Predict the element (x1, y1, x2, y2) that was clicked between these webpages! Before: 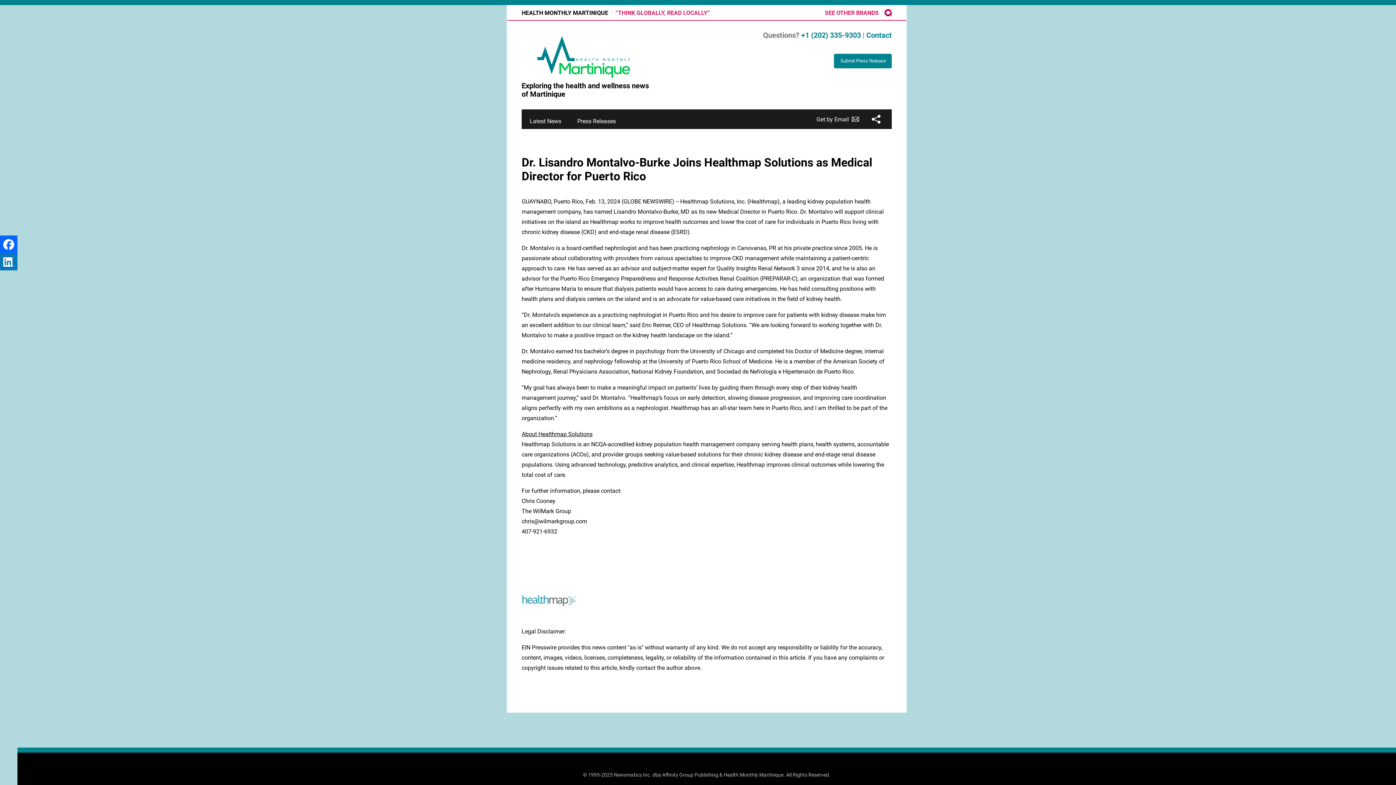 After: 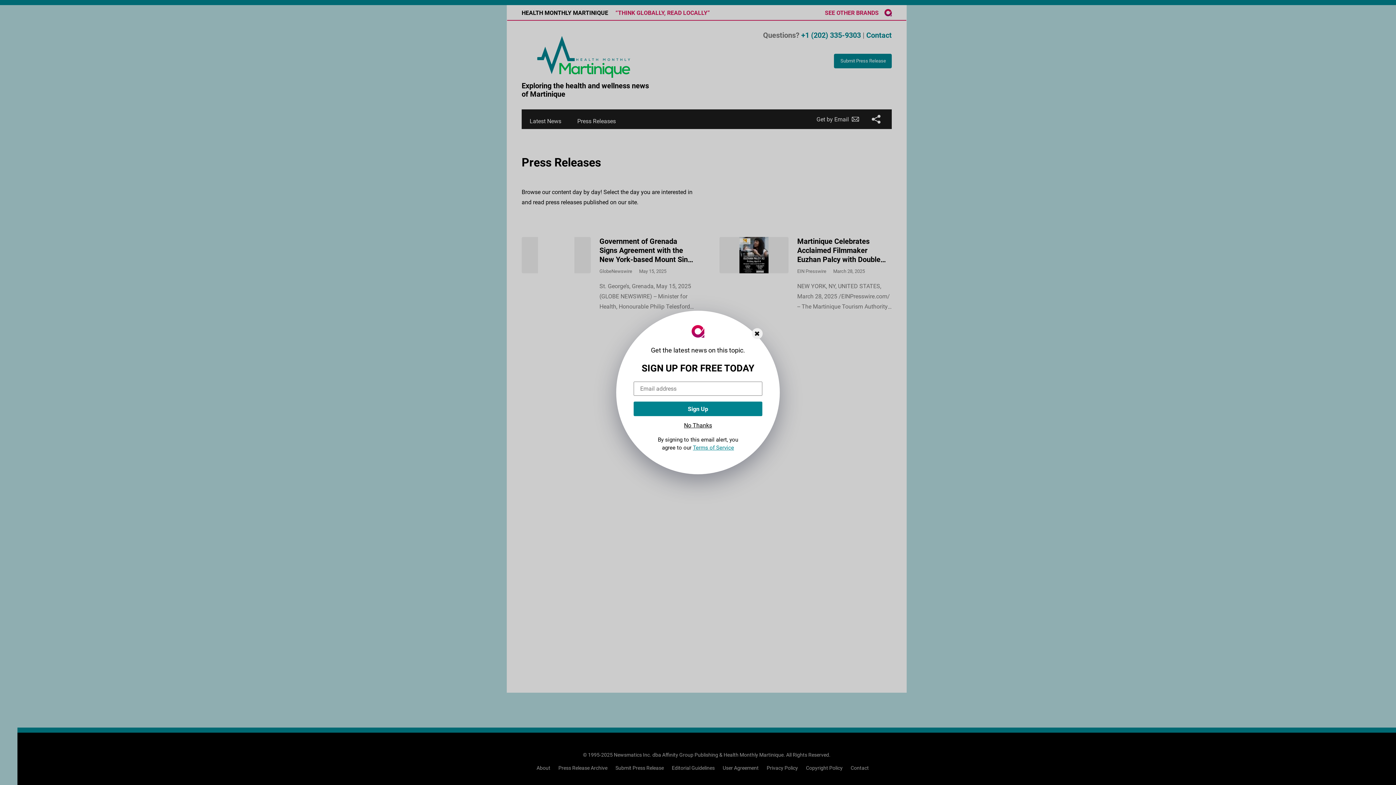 Action: bbox: (577, 117, 616, 124) label: Press Releases